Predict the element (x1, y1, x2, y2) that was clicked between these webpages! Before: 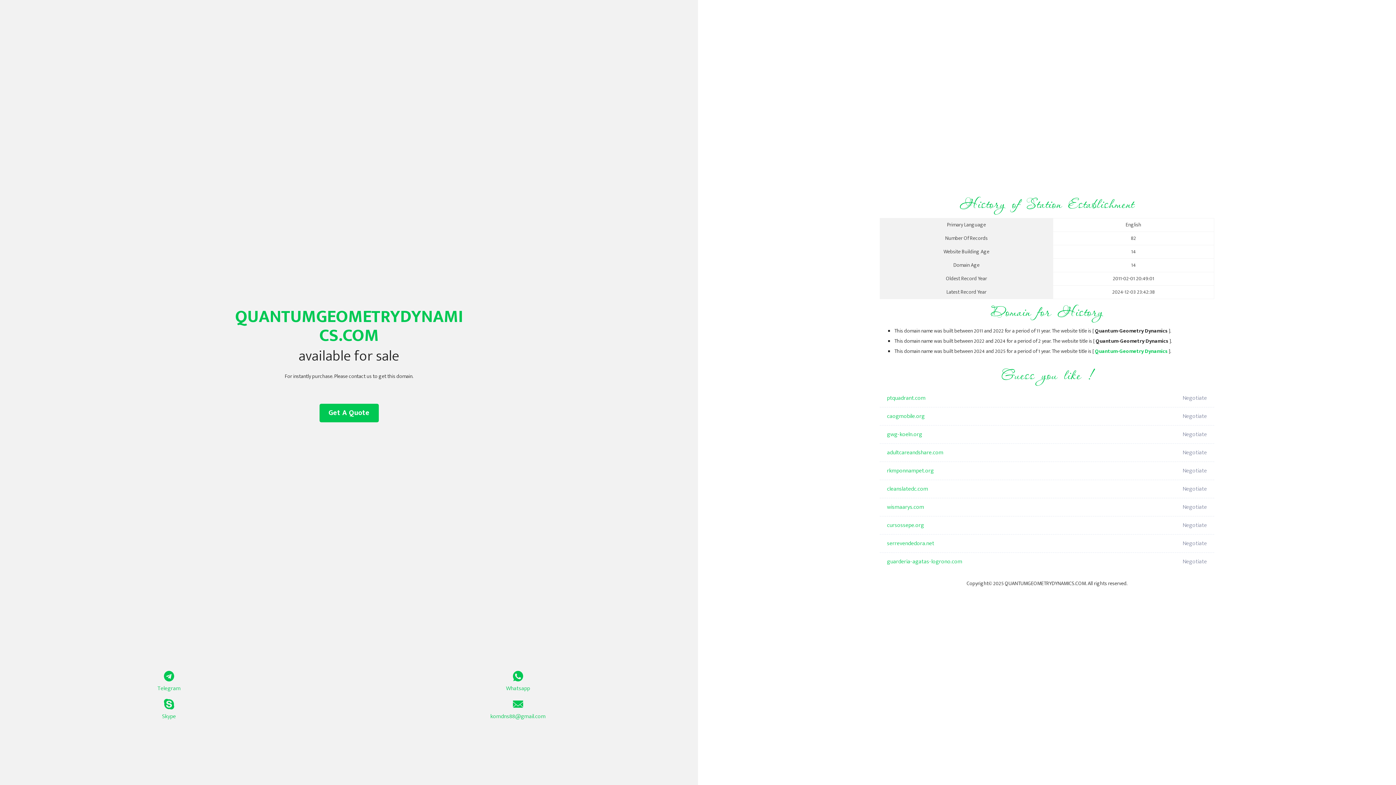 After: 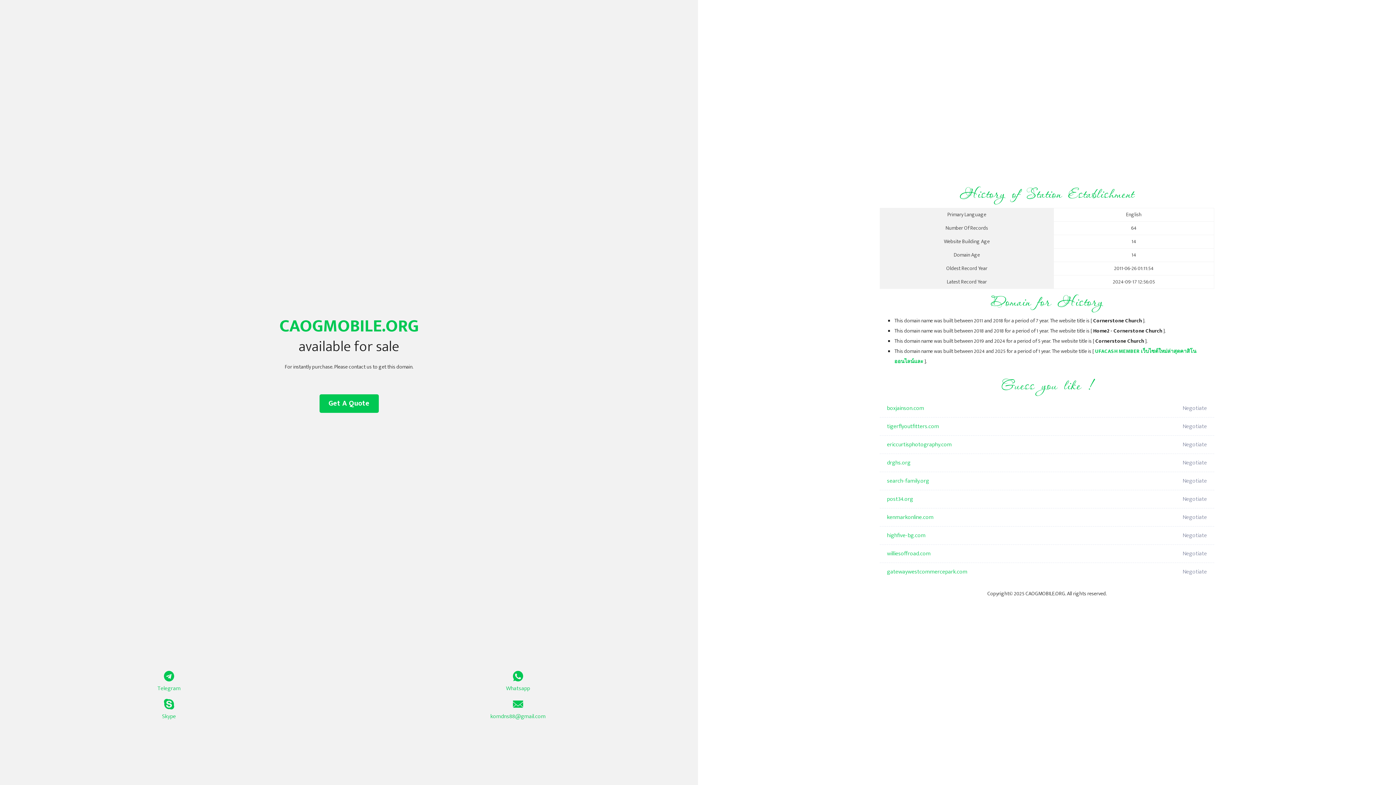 Action: label: caogmobile.org bbox: (887, 407, 1098, 425)